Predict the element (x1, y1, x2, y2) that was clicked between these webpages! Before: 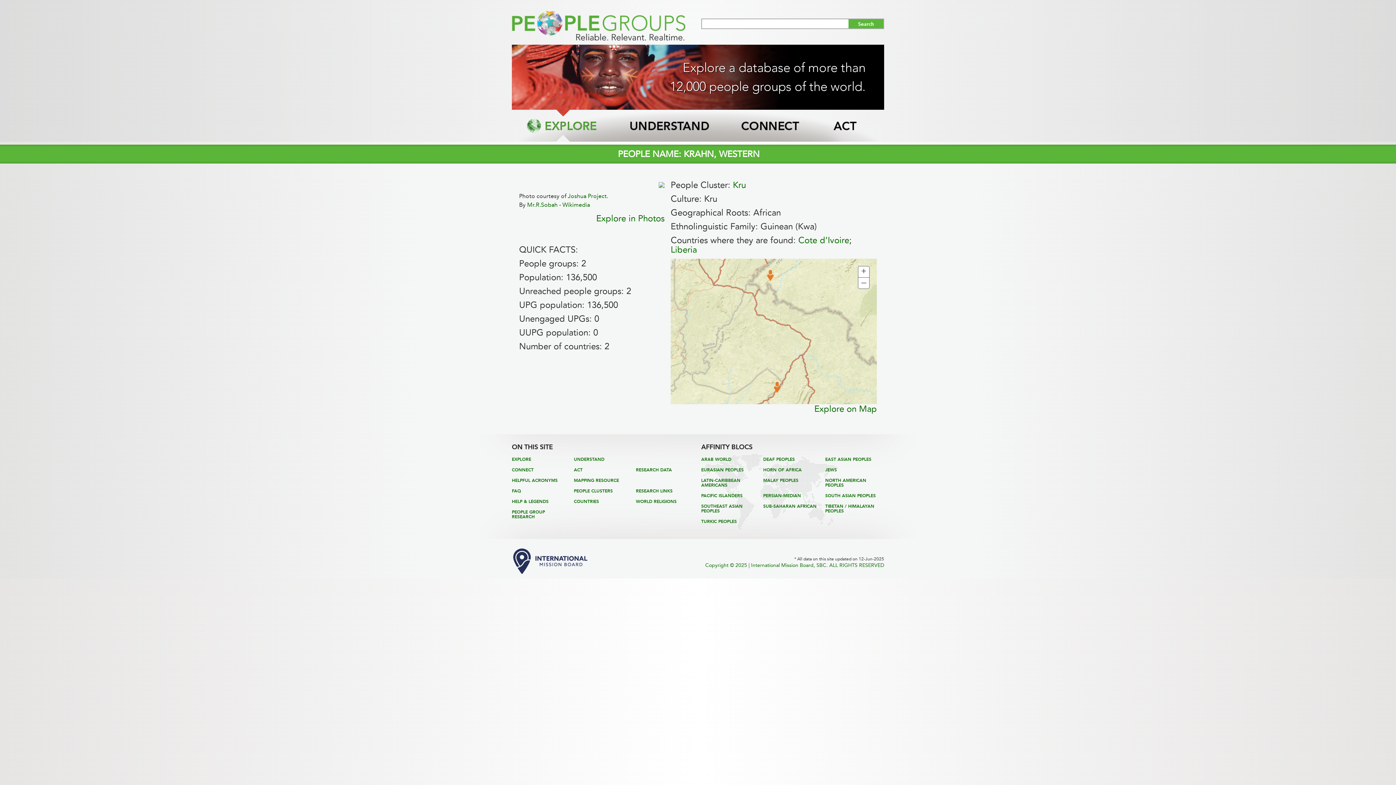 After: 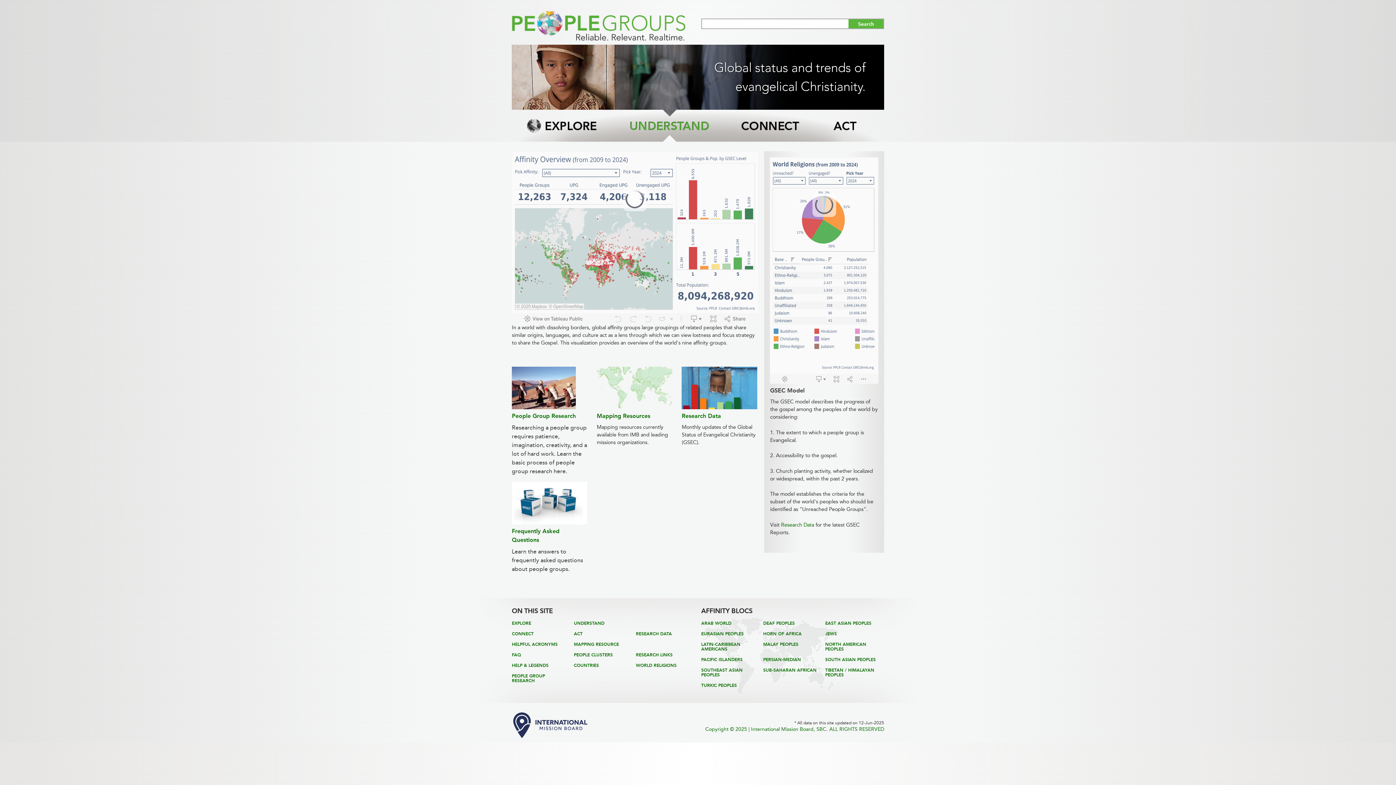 Action: bbox: (614, 109, 723, 141)